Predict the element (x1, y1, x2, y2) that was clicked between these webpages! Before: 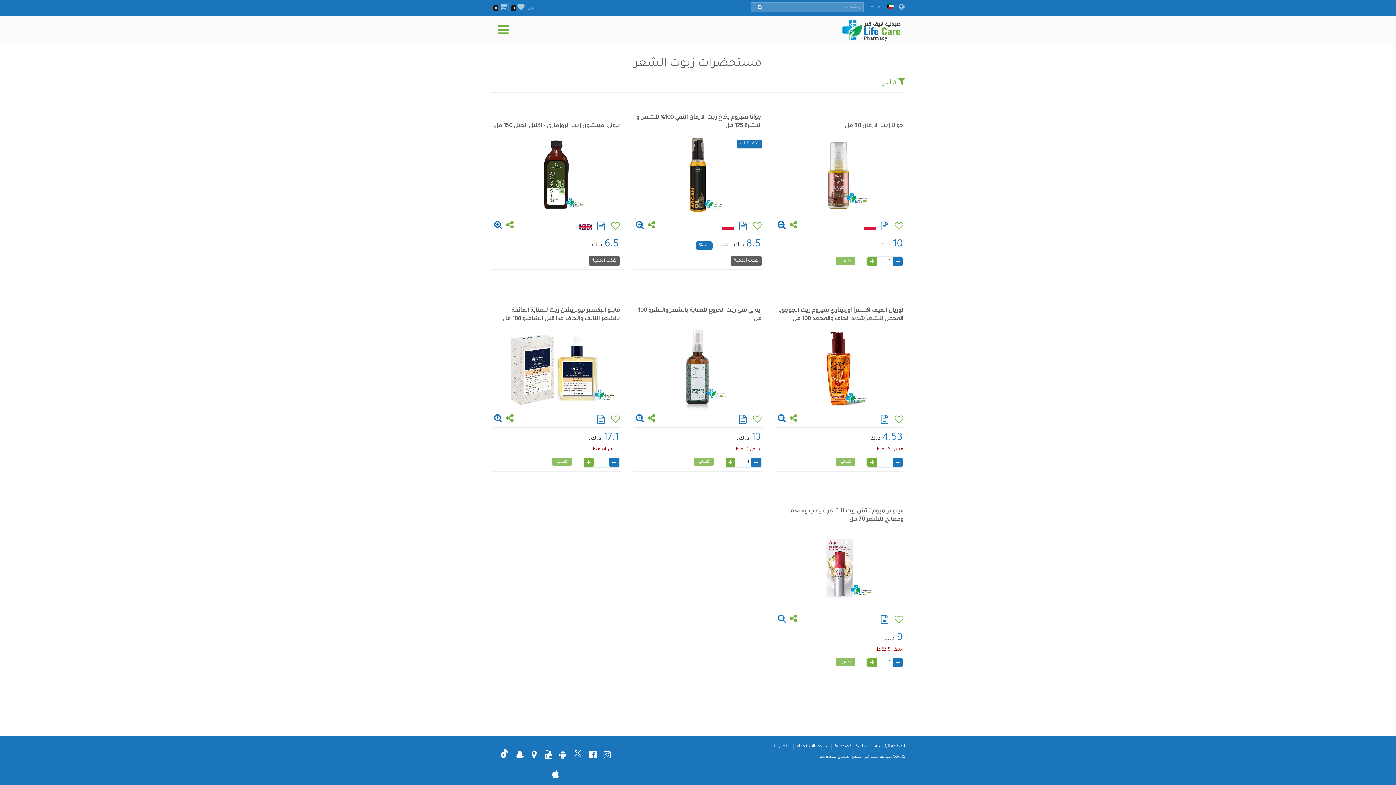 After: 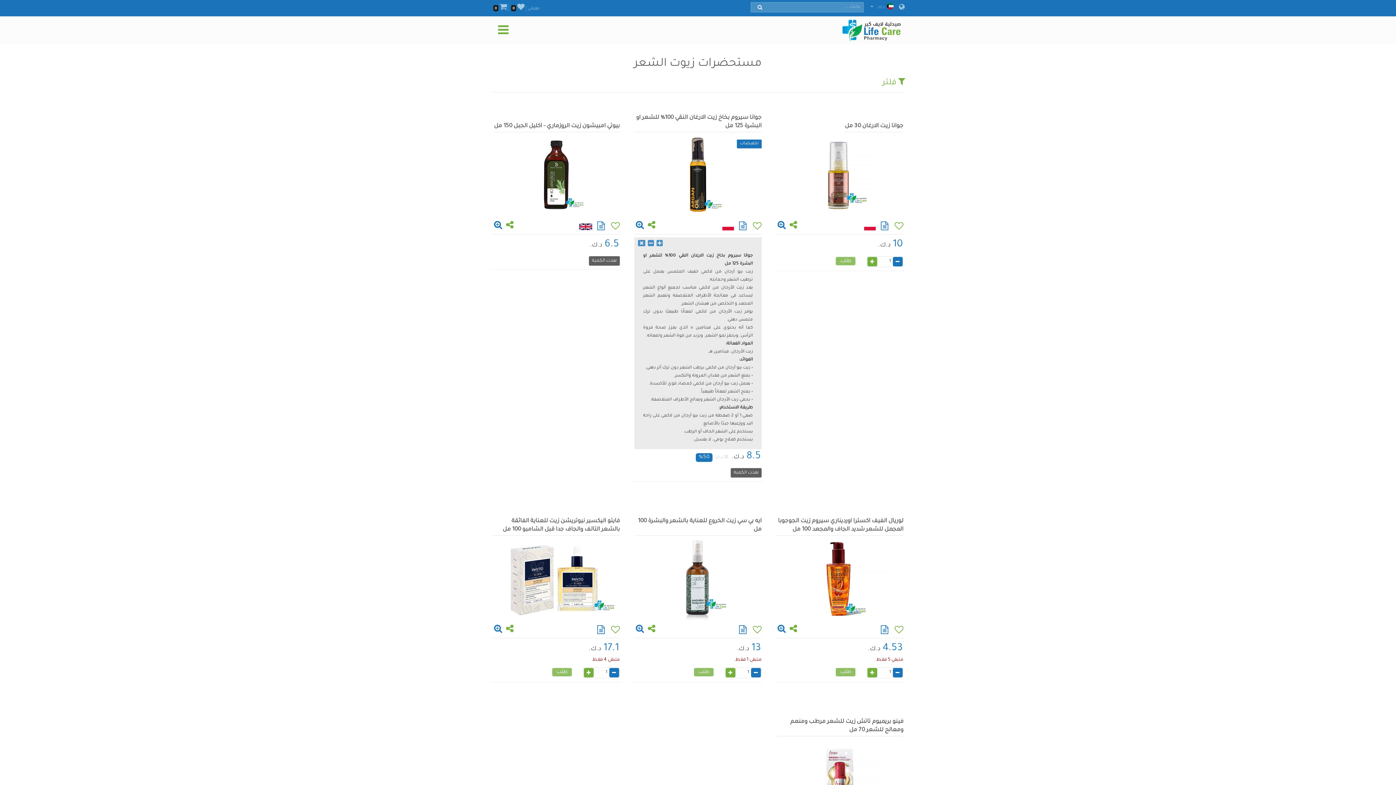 Action: bbox: (736, 225, 749, 231)